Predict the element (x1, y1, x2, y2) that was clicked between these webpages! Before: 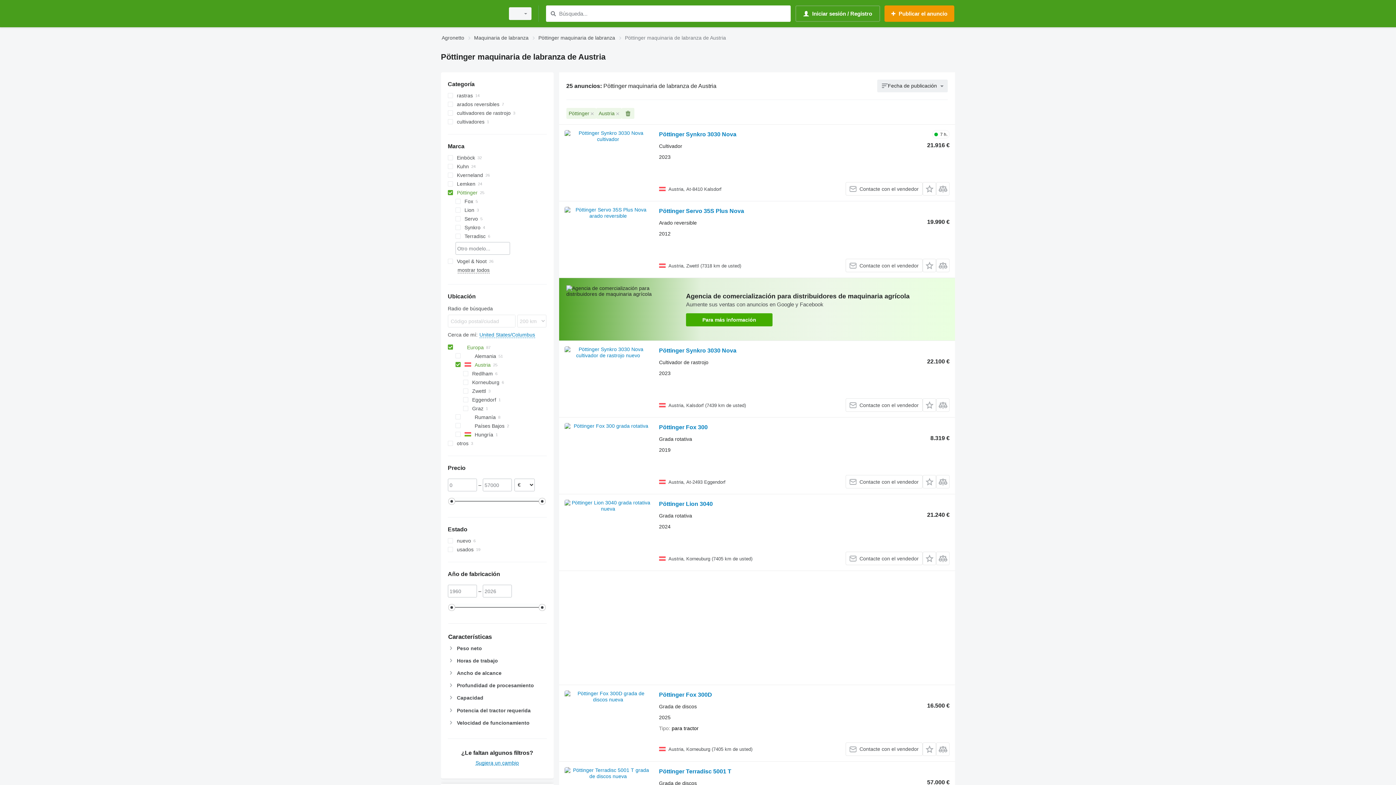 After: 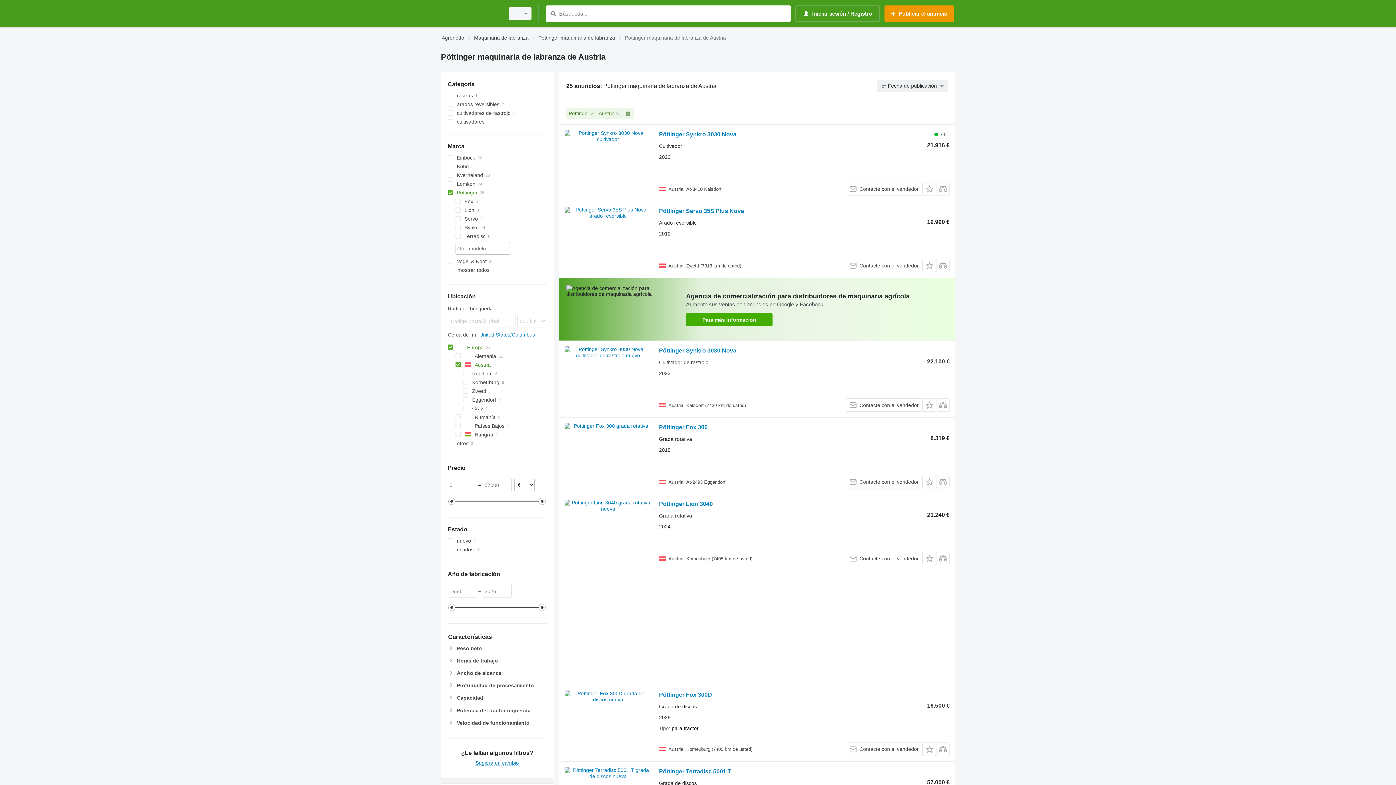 Action: label: Para más información bbox: (686, 313, 772, 326)